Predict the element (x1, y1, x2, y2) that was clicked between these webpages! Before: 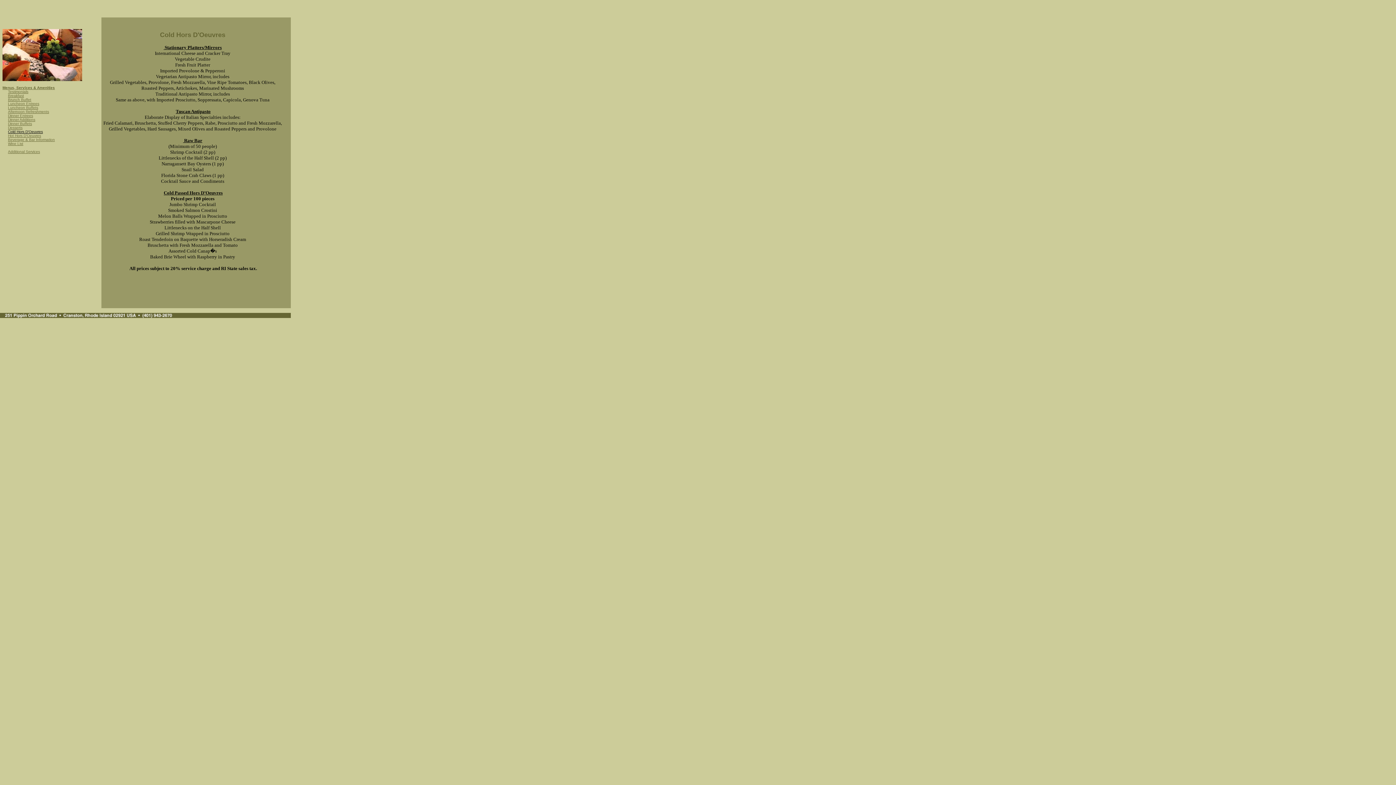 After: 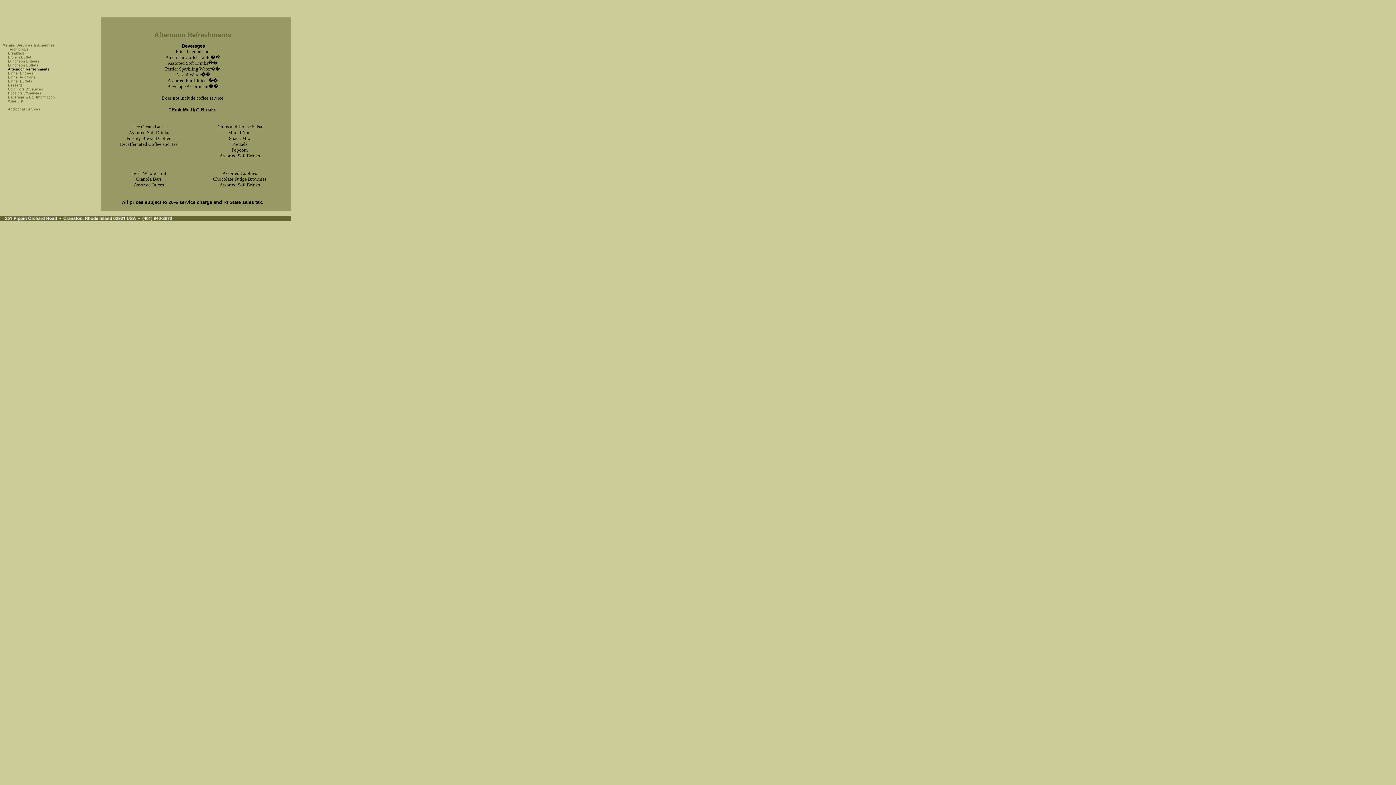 Action: bbox: (8, 109, 49, 113) label: Afternoon Refreshments